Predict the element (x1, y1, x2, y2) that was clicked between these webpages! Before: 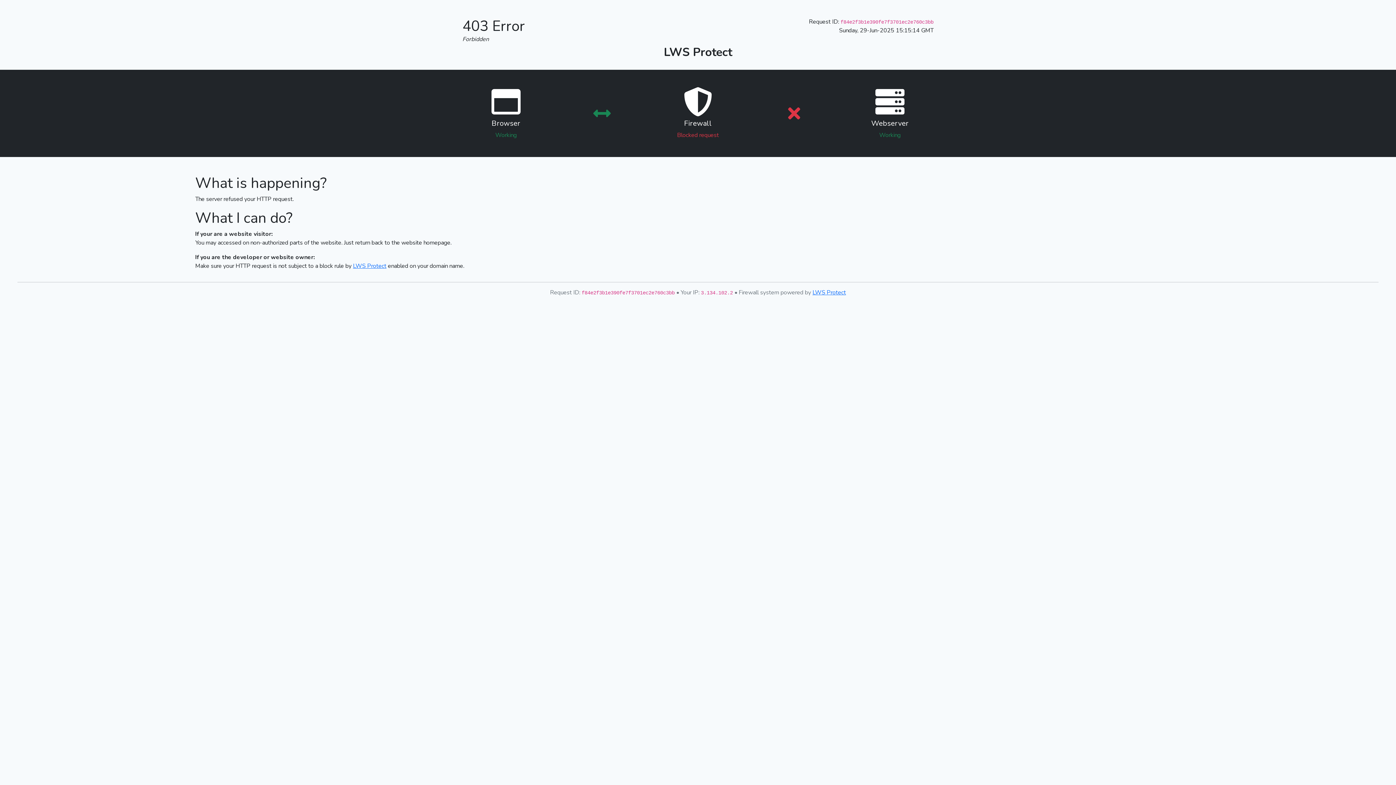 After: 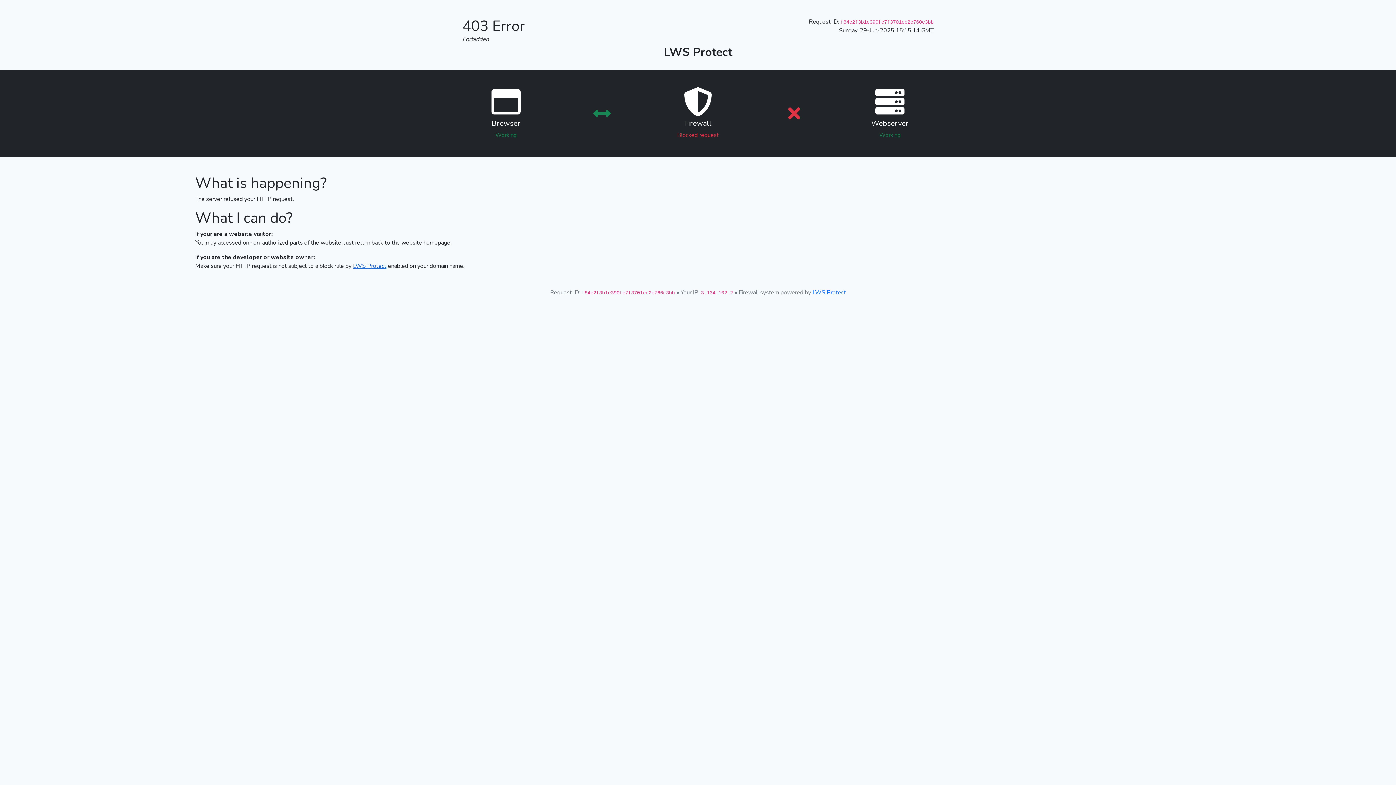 Action: label: LWS Protect bbox: (353, 262, 386, 270)